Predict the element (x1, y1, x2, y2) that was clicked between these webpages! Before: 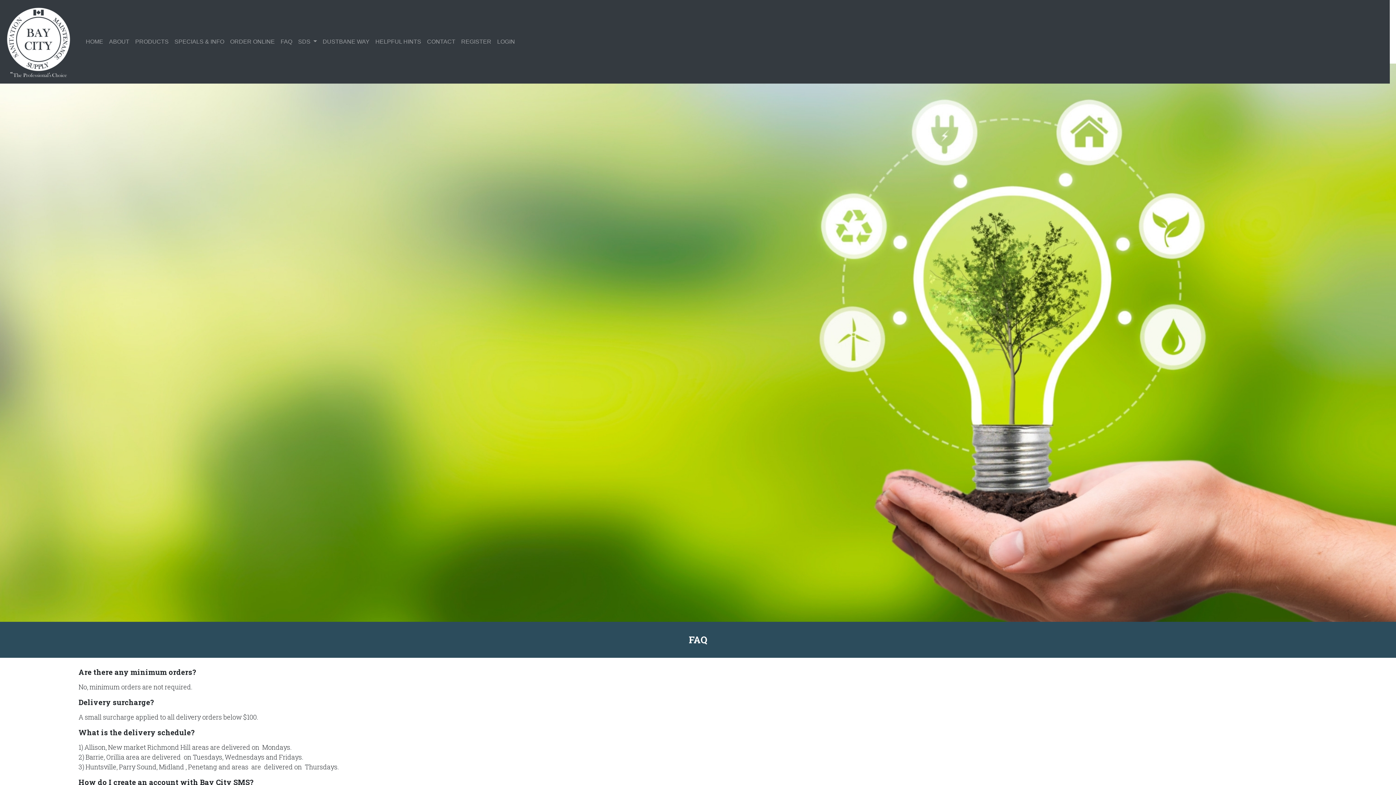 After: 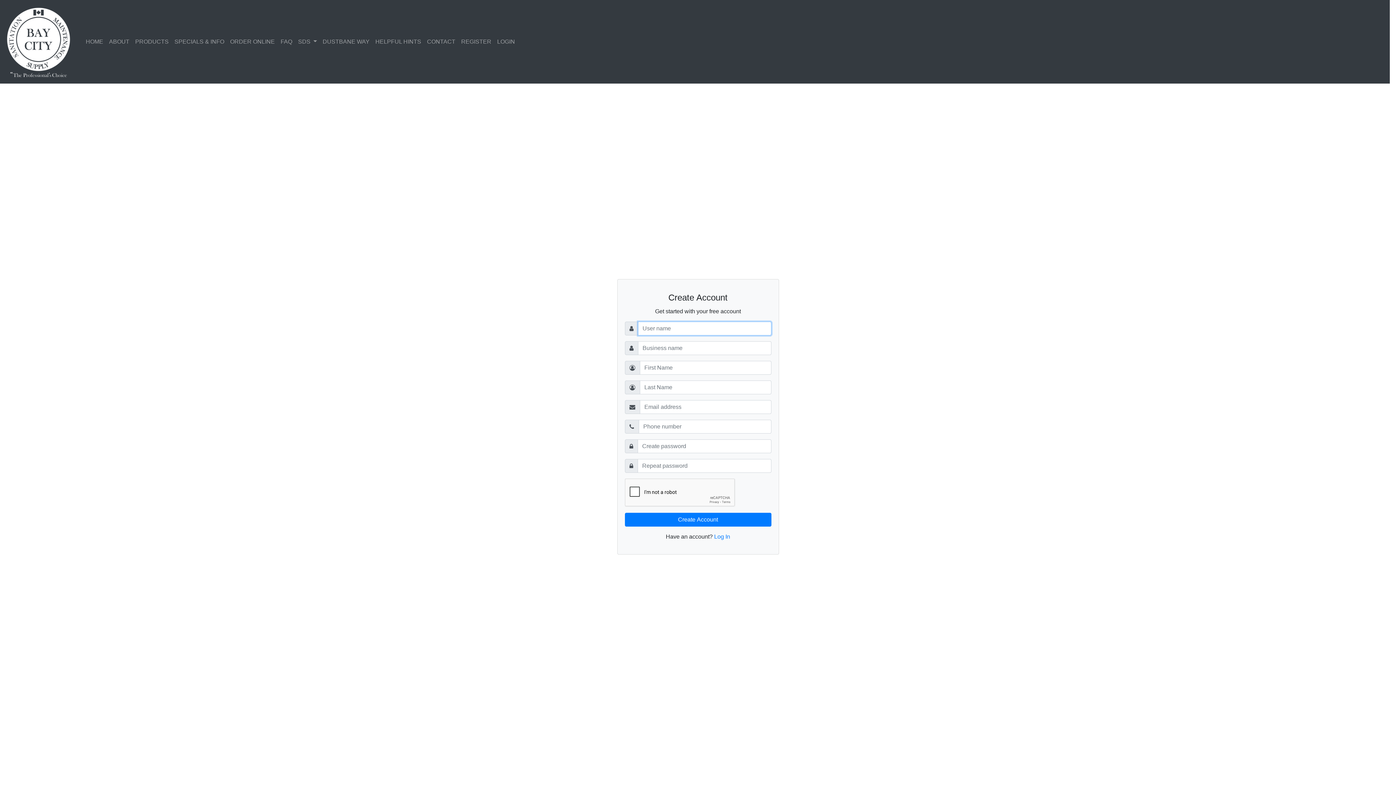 Action: bbox: (458, 34, 494, 49) label: REGISTER